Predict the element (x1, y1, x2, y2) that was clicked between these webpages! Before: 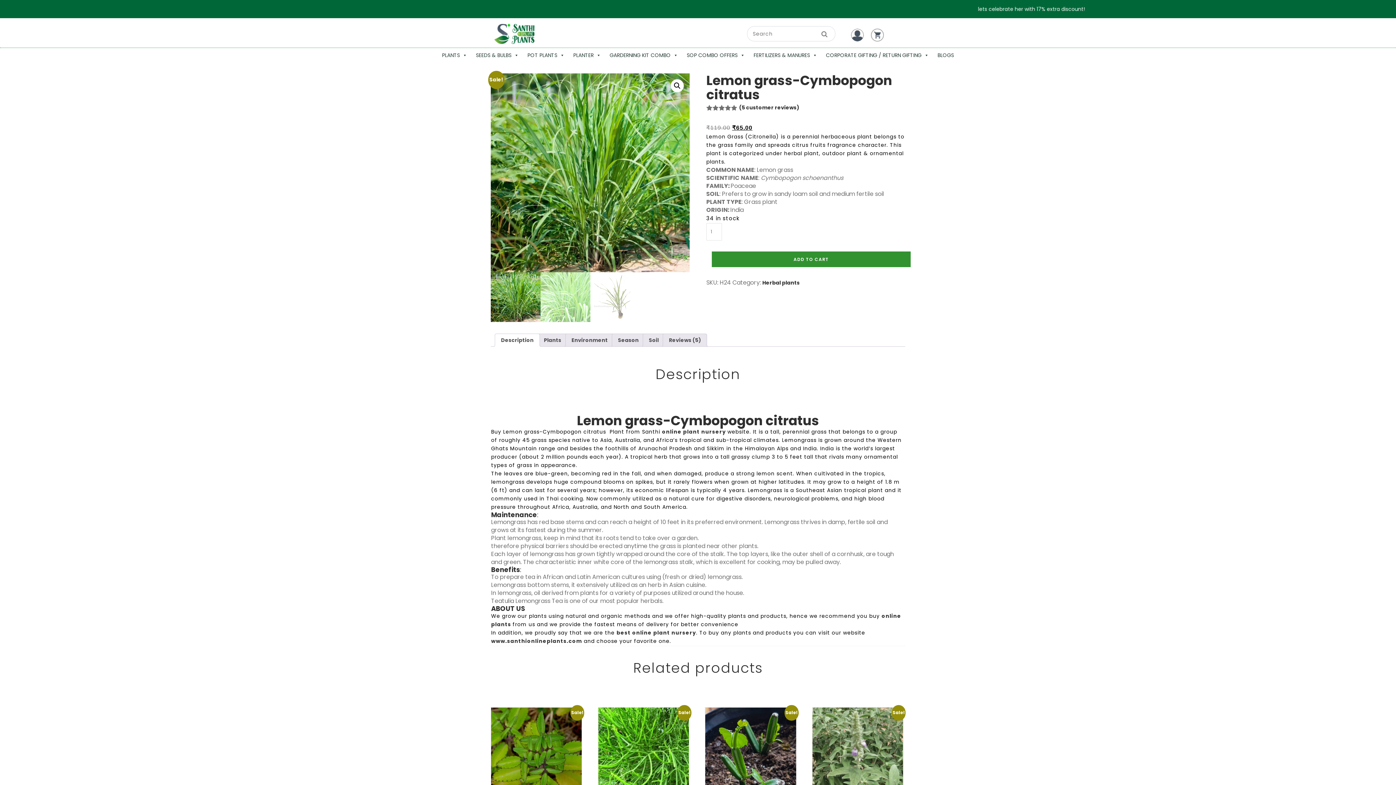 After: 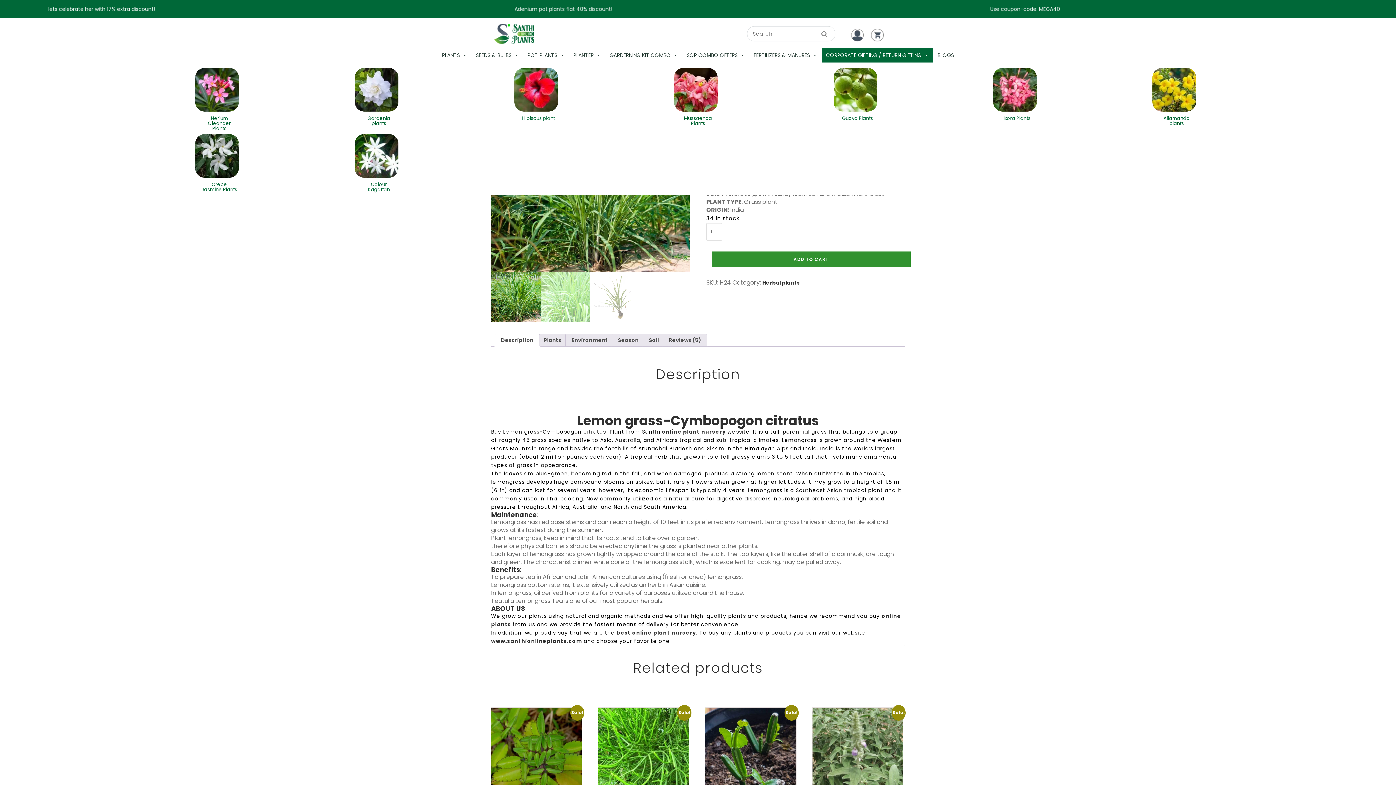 Action: label: CORPORATE GIFTING / RETURN GIFTING bbox: (821, 48, 933, 62)